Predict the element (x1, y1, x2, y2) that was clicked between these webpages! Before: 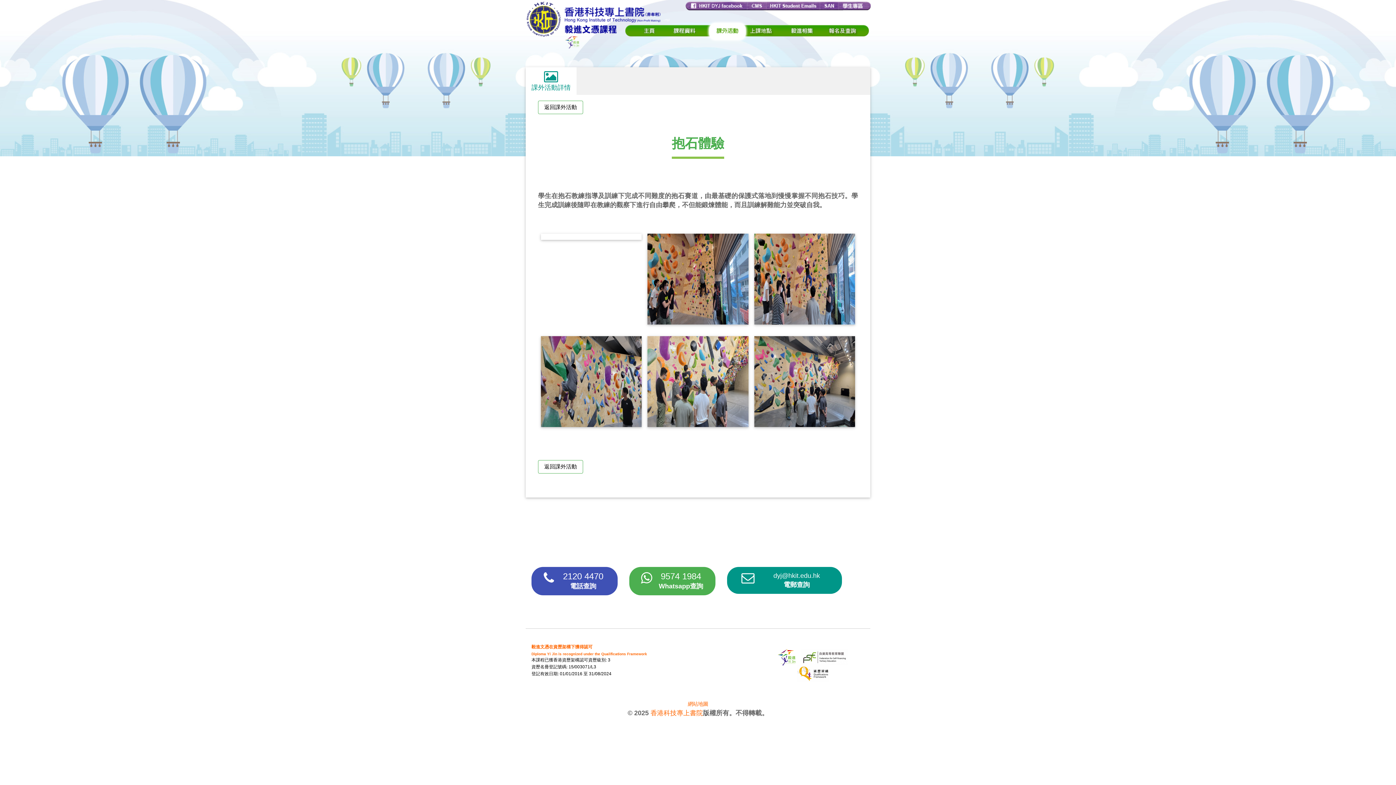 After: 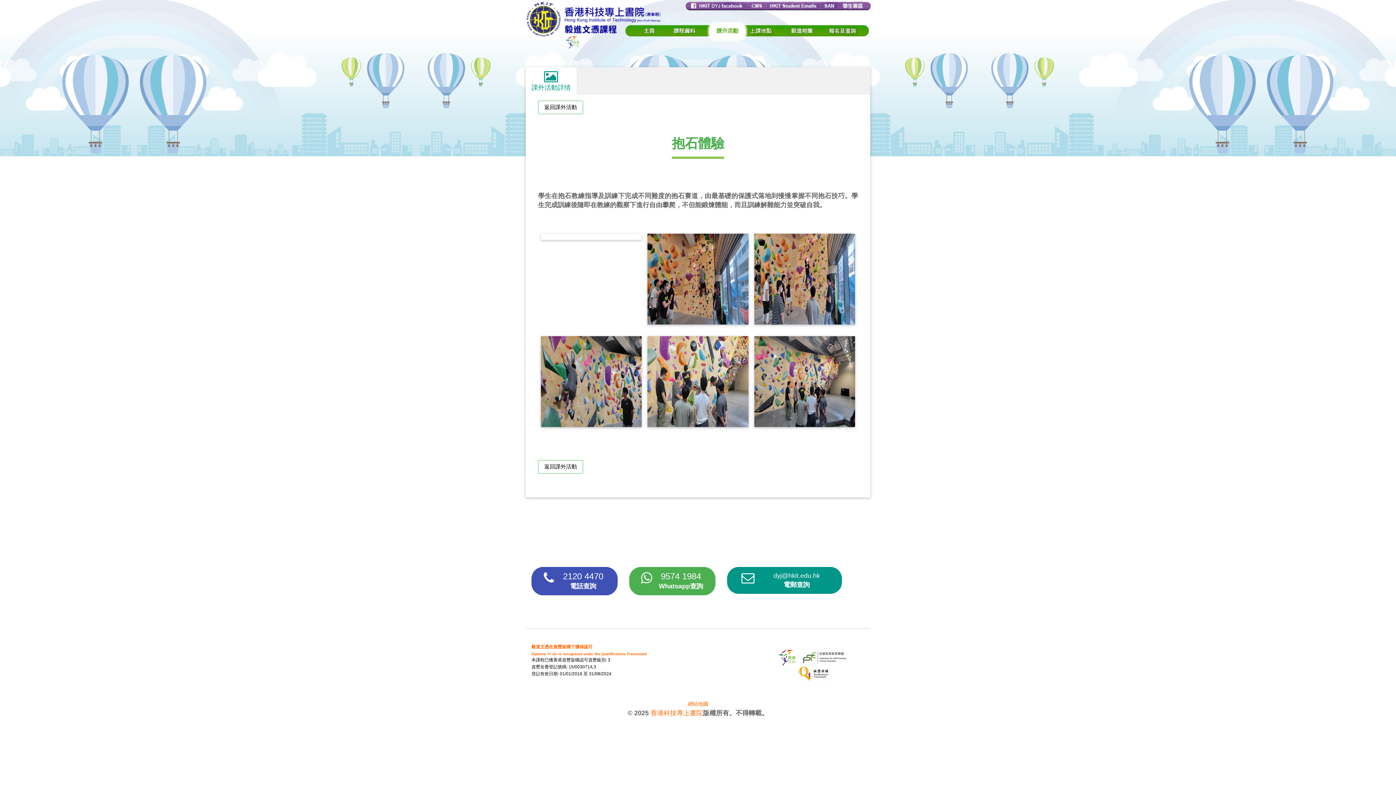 Action: bbox: (540, 571, 609, 591) label: 2120 4470
電話查詢